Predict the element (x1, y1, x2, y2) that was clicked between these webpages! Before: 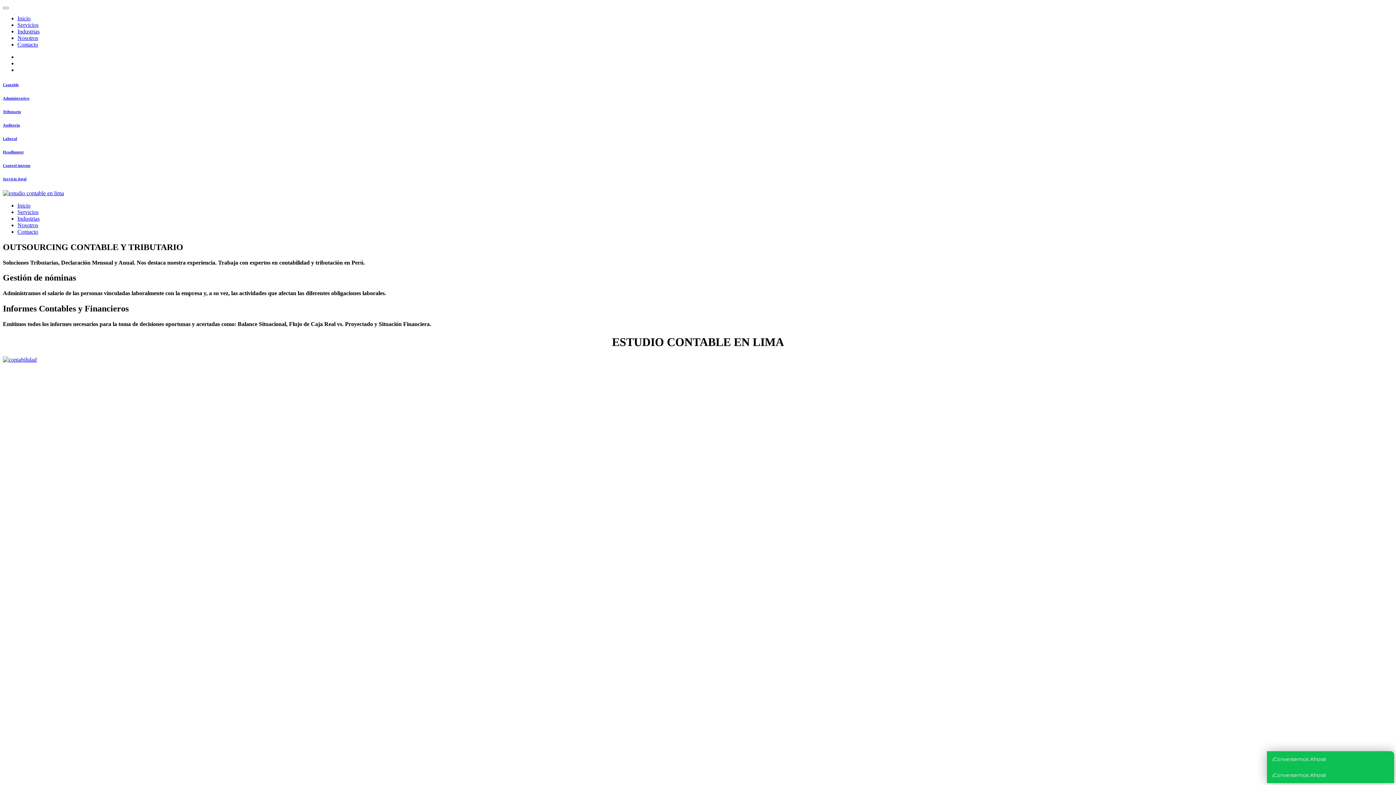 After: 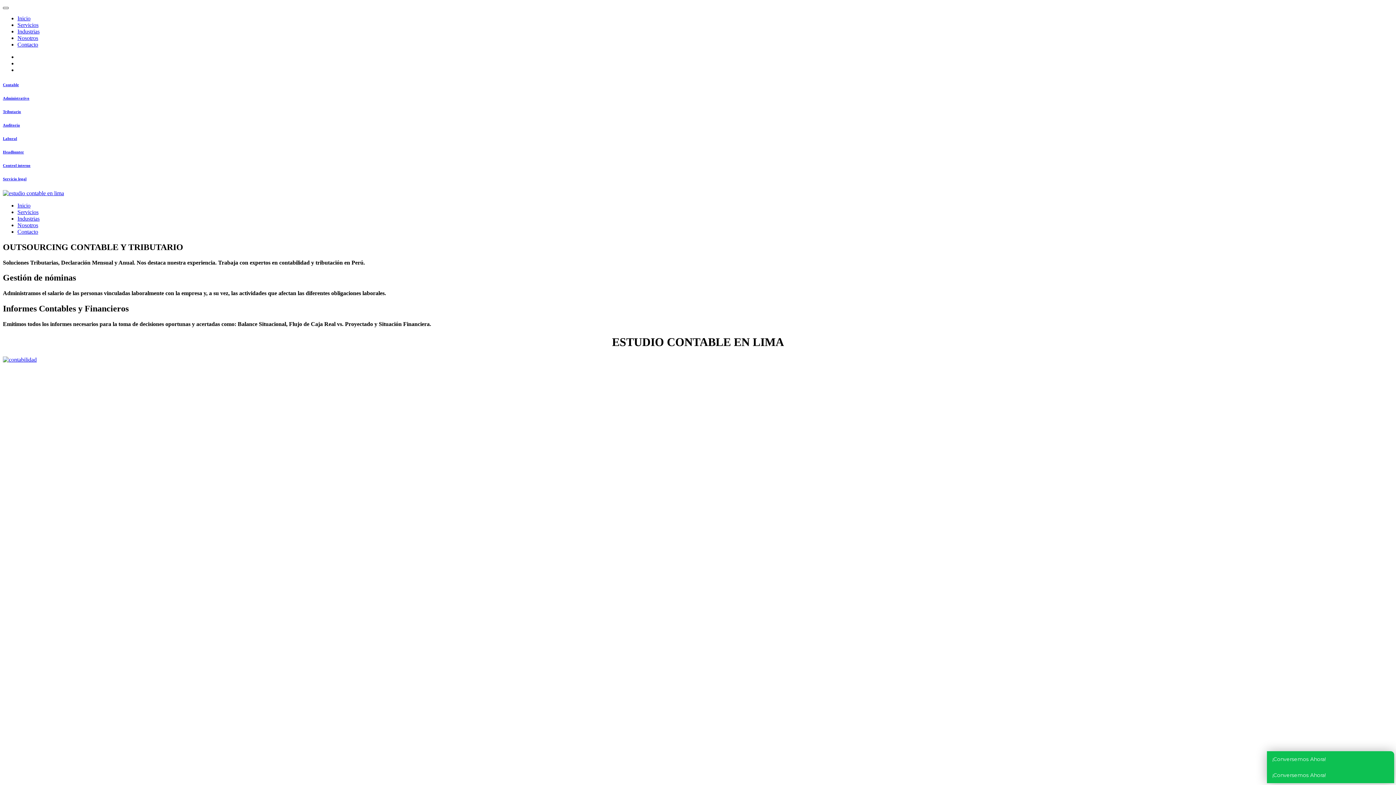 Action: label: Toggle navigation bbox: (2, 6, 8, 9)